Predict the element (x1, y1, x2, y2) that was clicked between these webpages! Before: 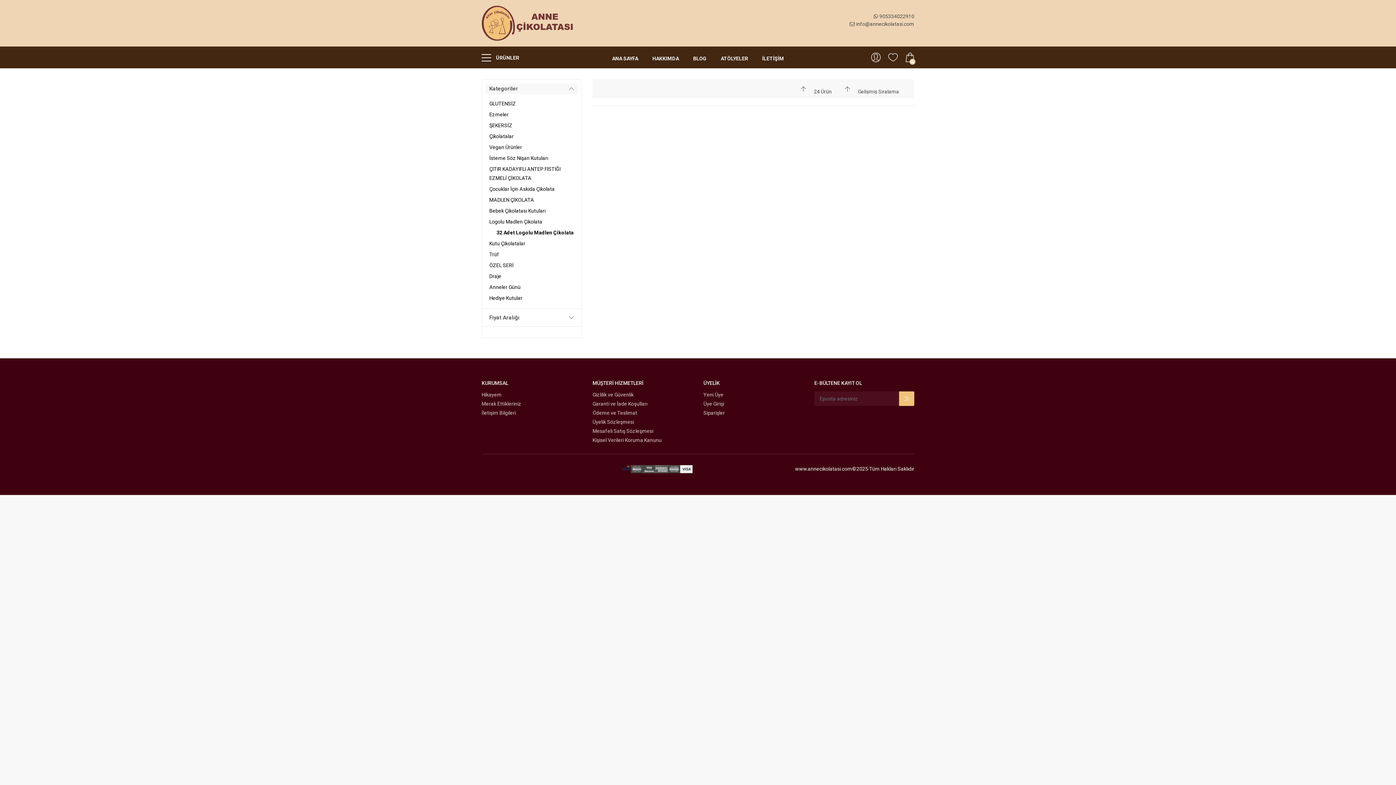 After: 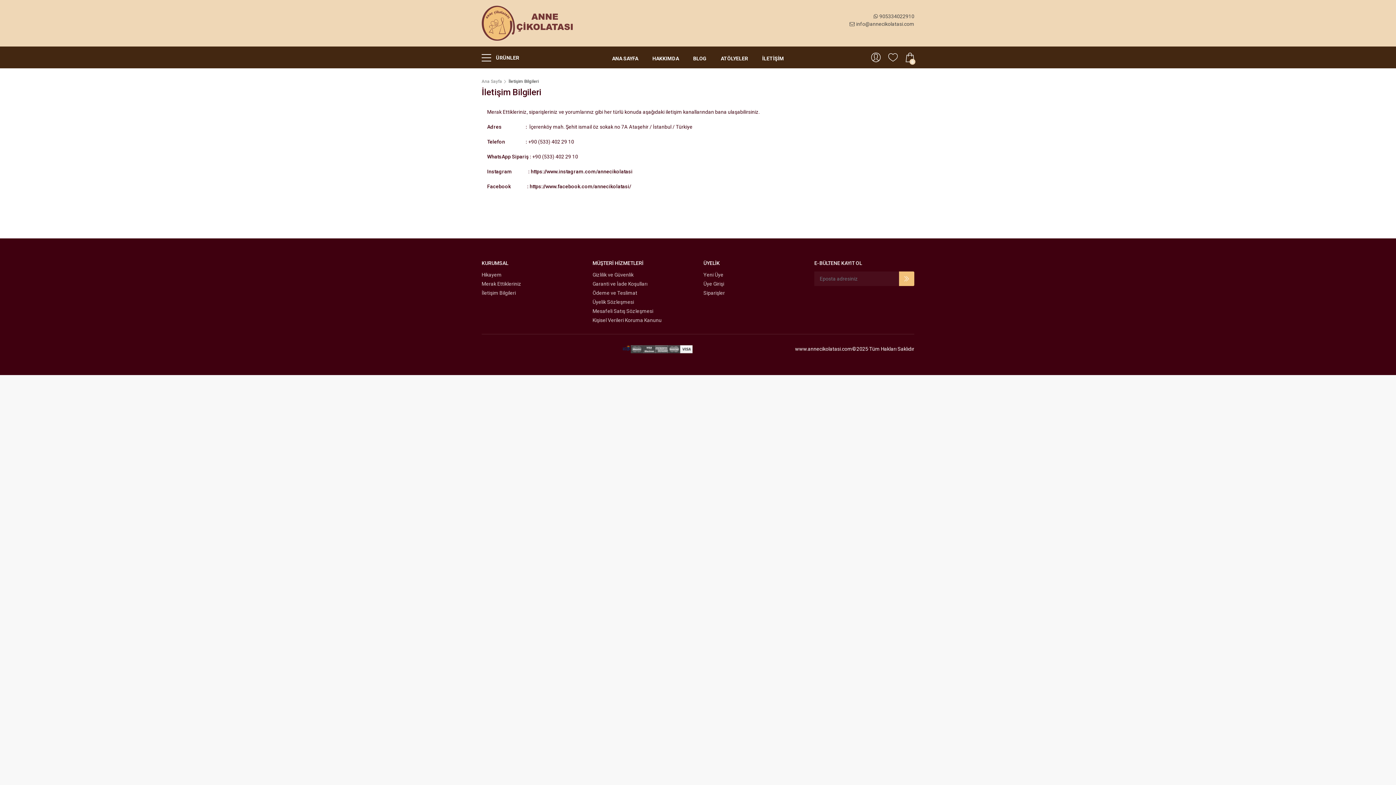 Action: bbox: (481, 409, 522, 416) label: İletişim Bilgileri